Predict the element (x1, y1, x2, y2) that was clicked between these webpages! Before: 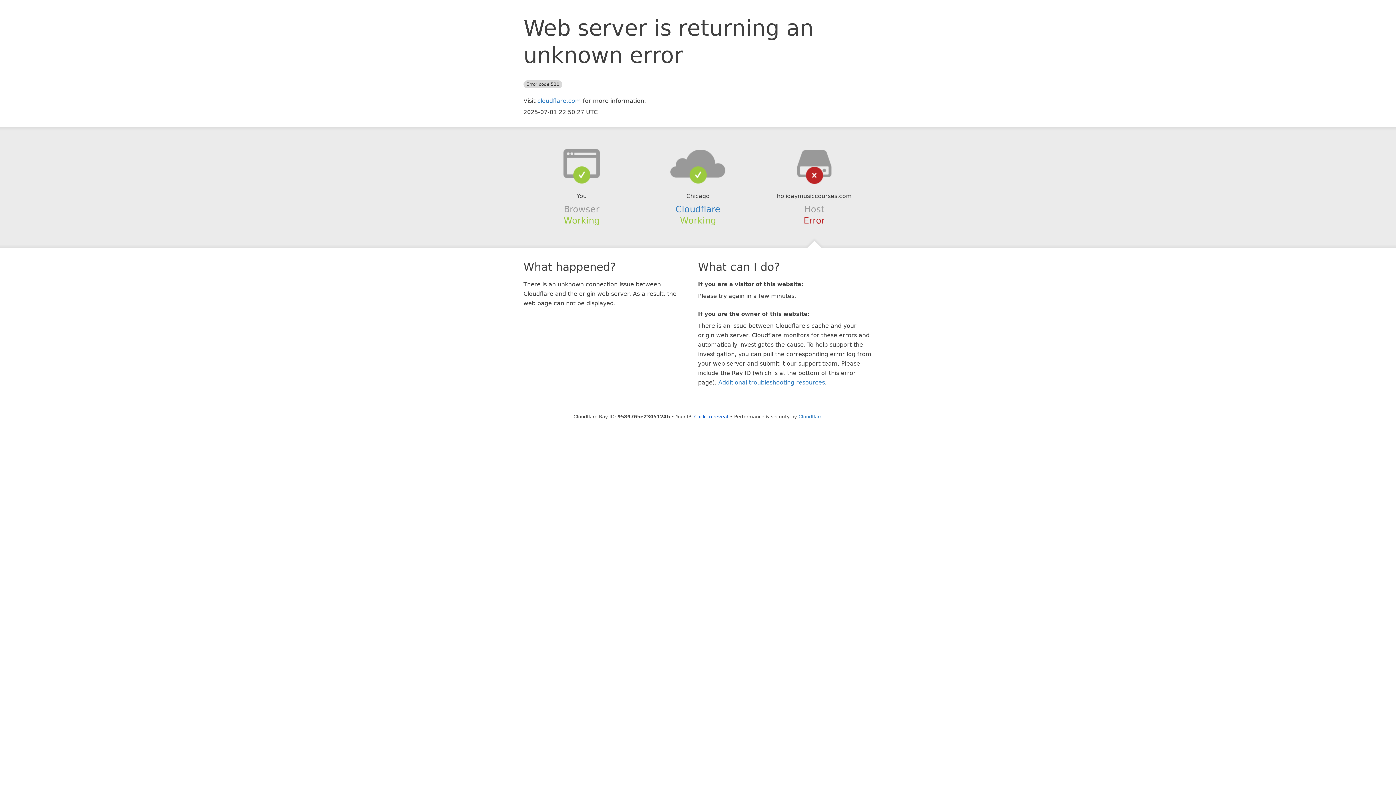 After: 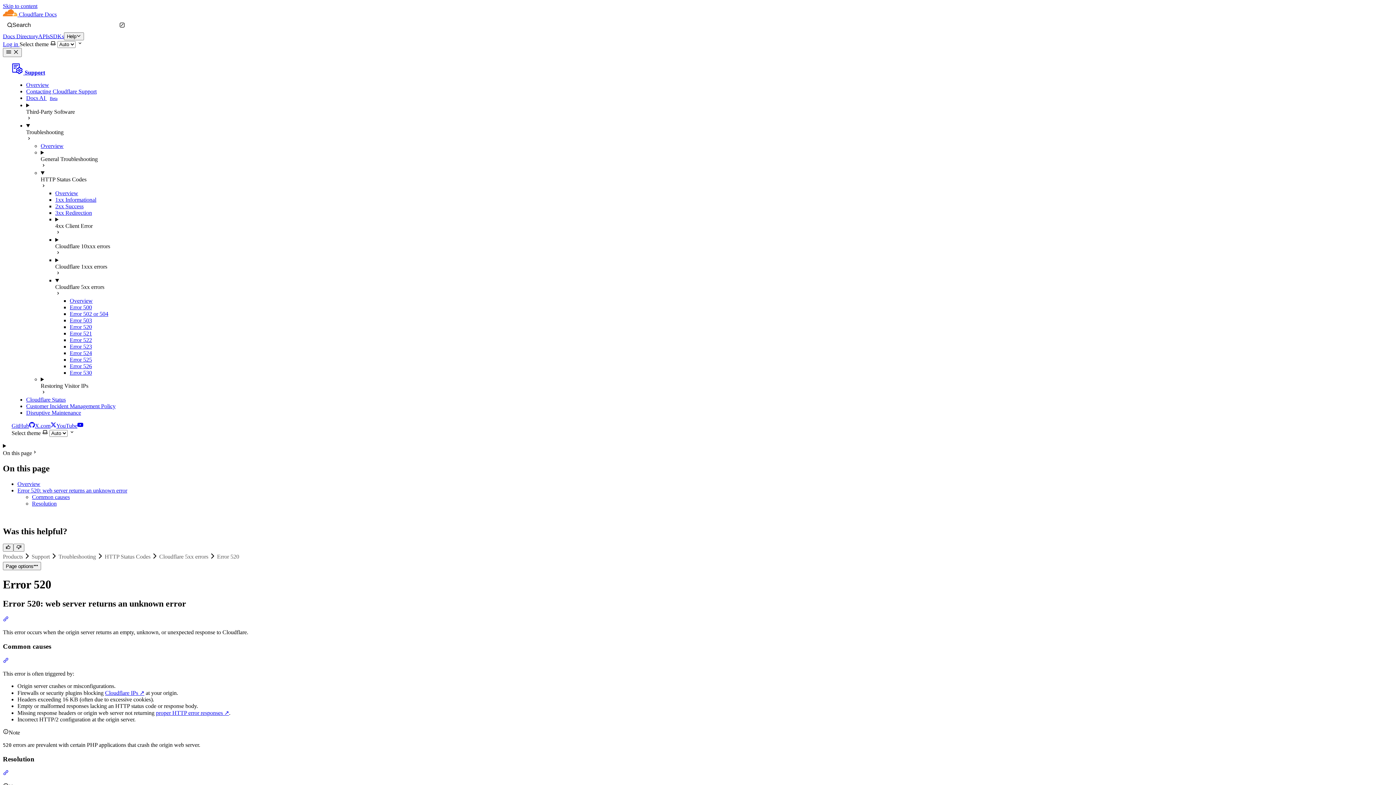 Action: label: Additional troubleshooting resources bbox: (718, 379, 825, 386)